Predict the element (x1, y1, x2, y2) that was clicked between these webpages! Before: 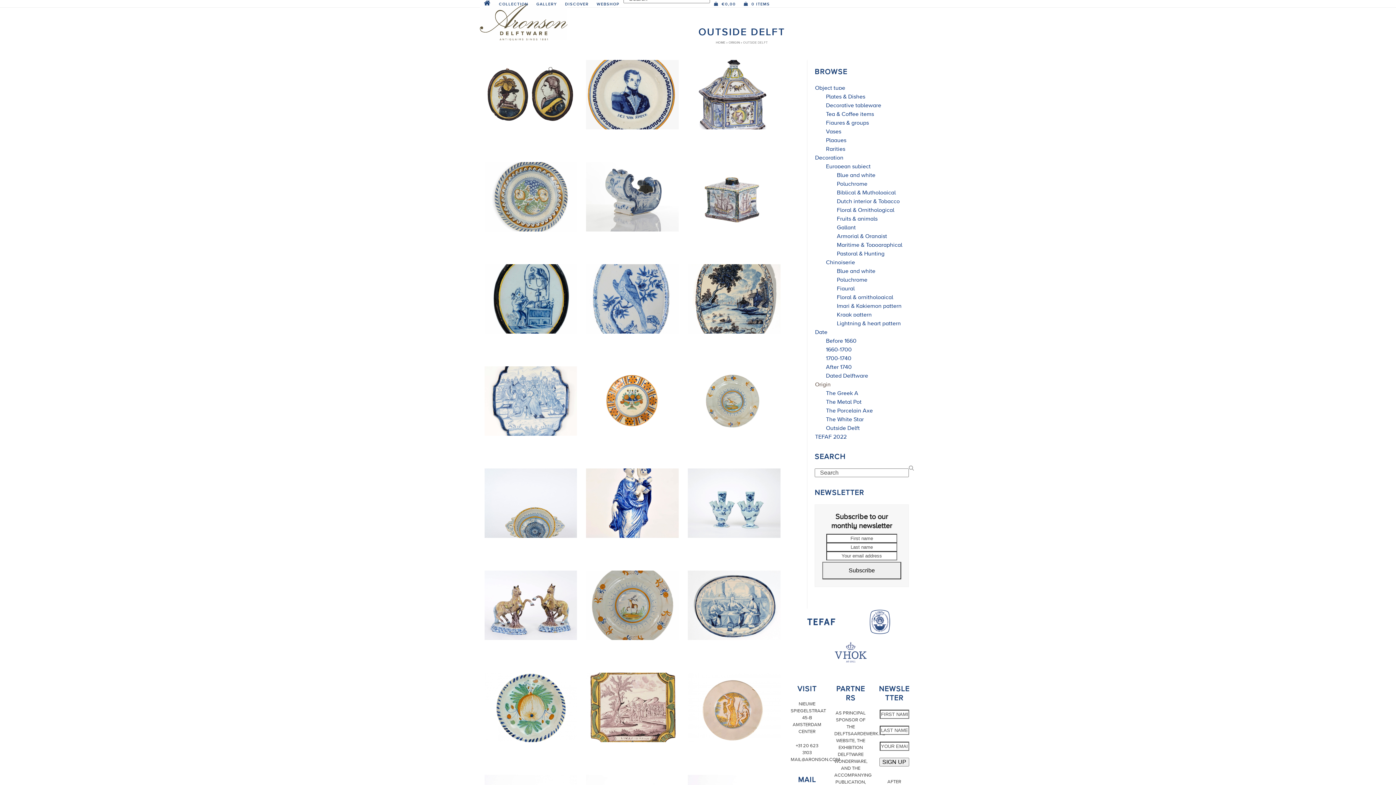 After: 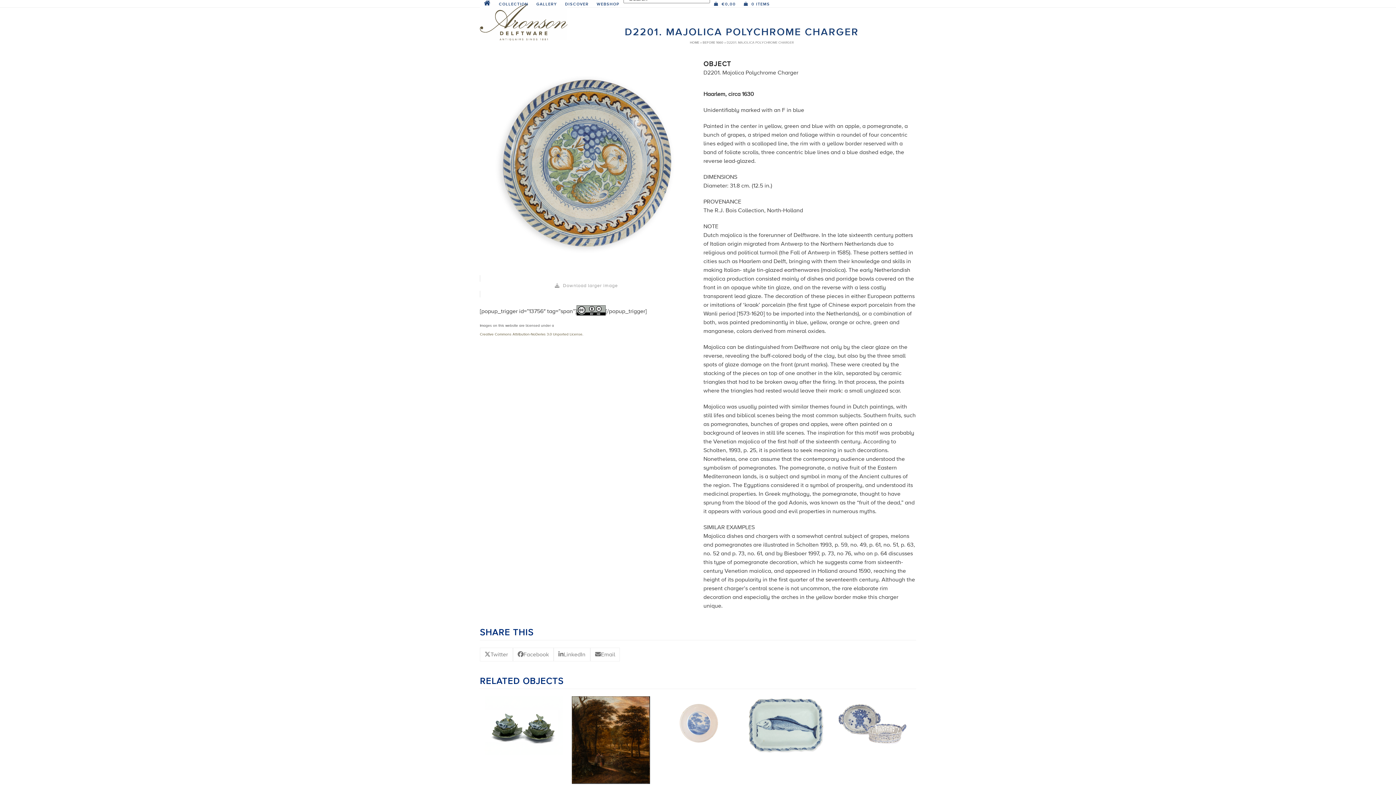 Action: bbox: (484, 207, 577, 214)